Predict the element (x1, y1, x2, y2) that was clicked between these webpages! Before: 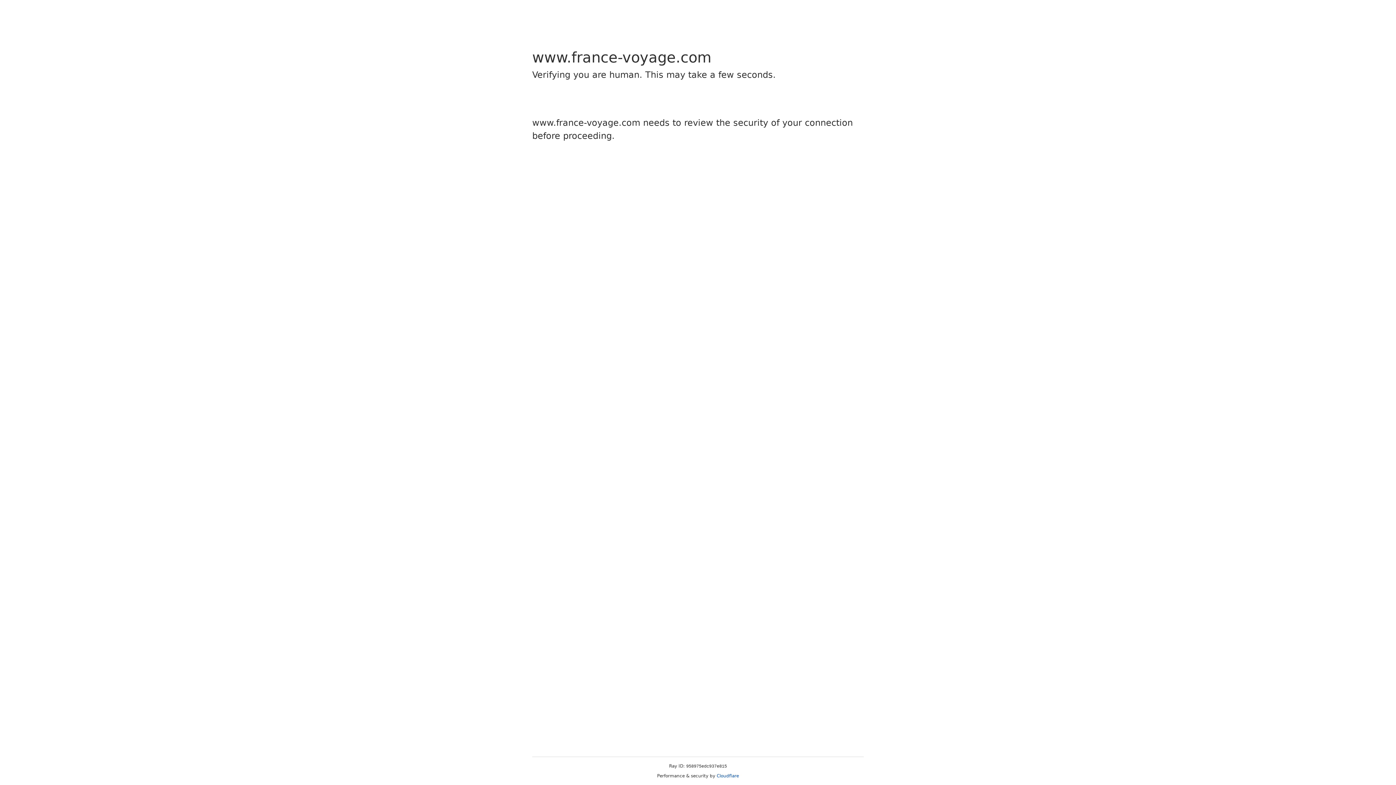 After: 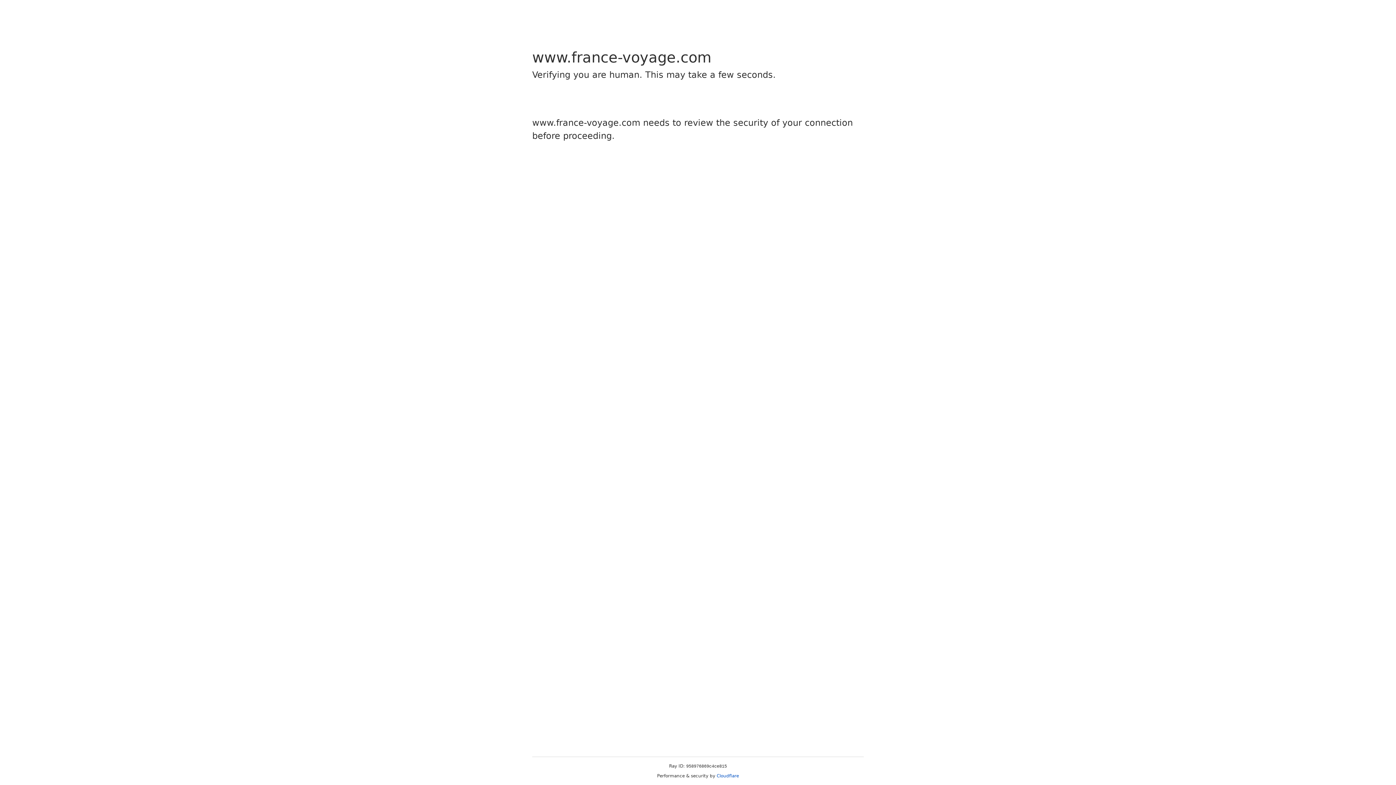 Action: label: Cloudflare bbox: (716, 773, 739, 778)